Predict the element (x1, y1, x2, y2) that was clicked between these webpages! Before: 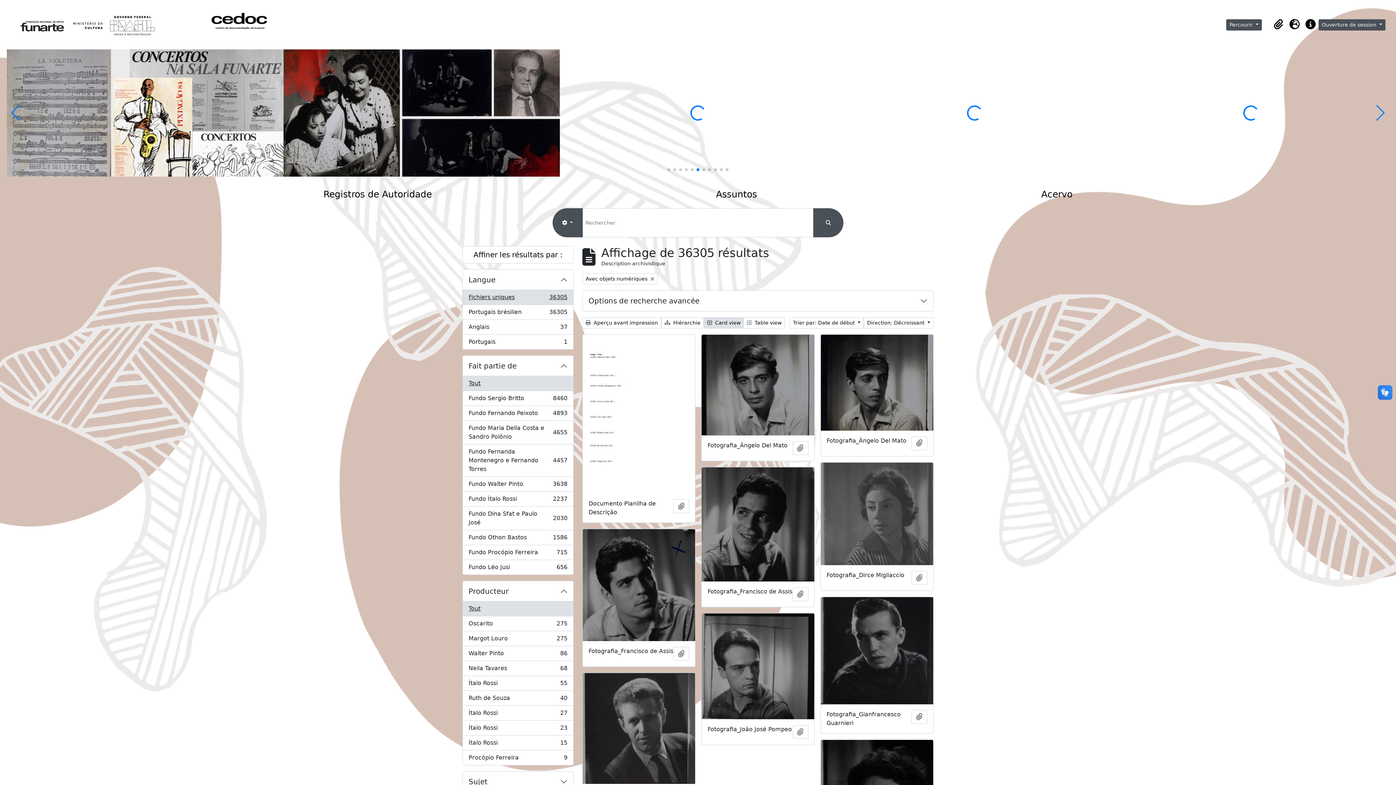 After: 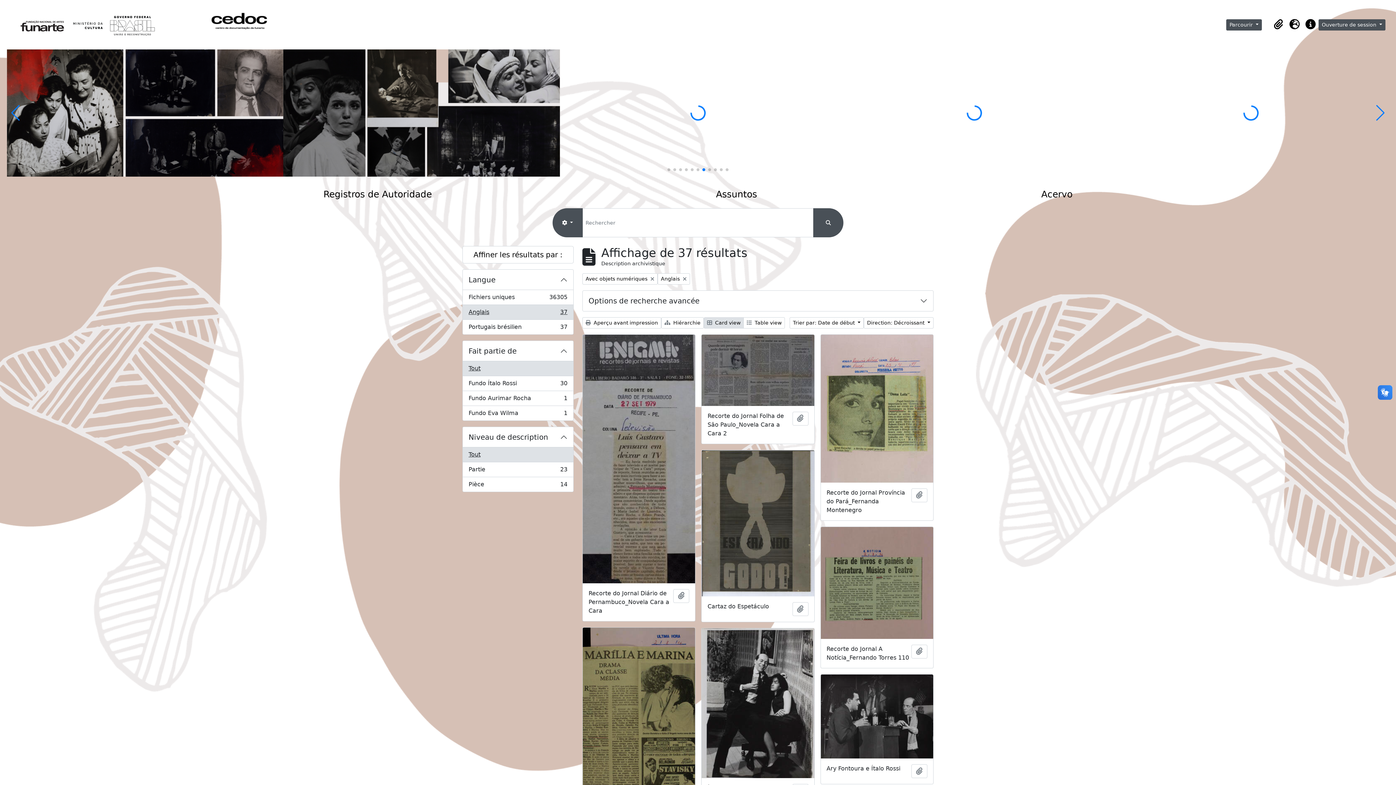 Action: label: Anglais
, 37 résultats
37 bbox: (462, 320, 573, 334)